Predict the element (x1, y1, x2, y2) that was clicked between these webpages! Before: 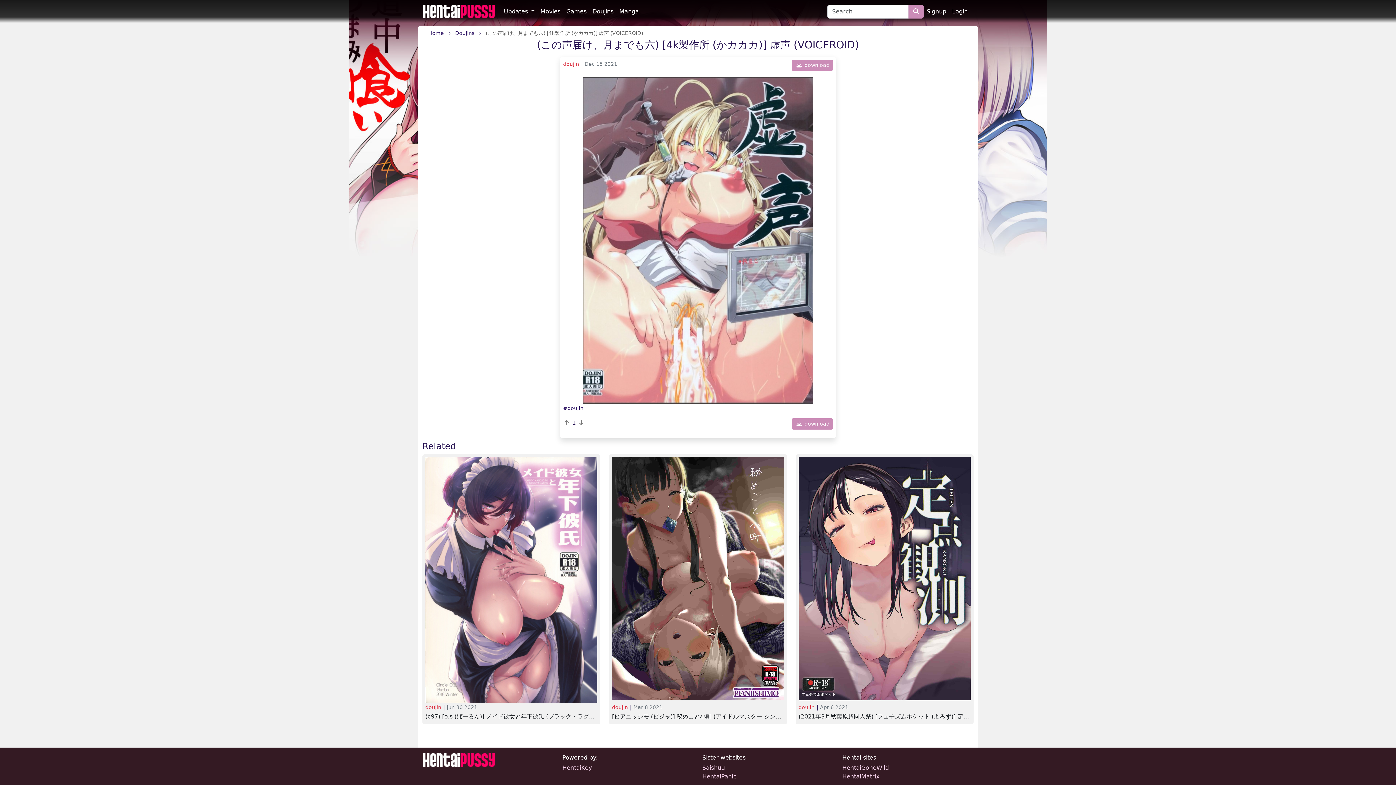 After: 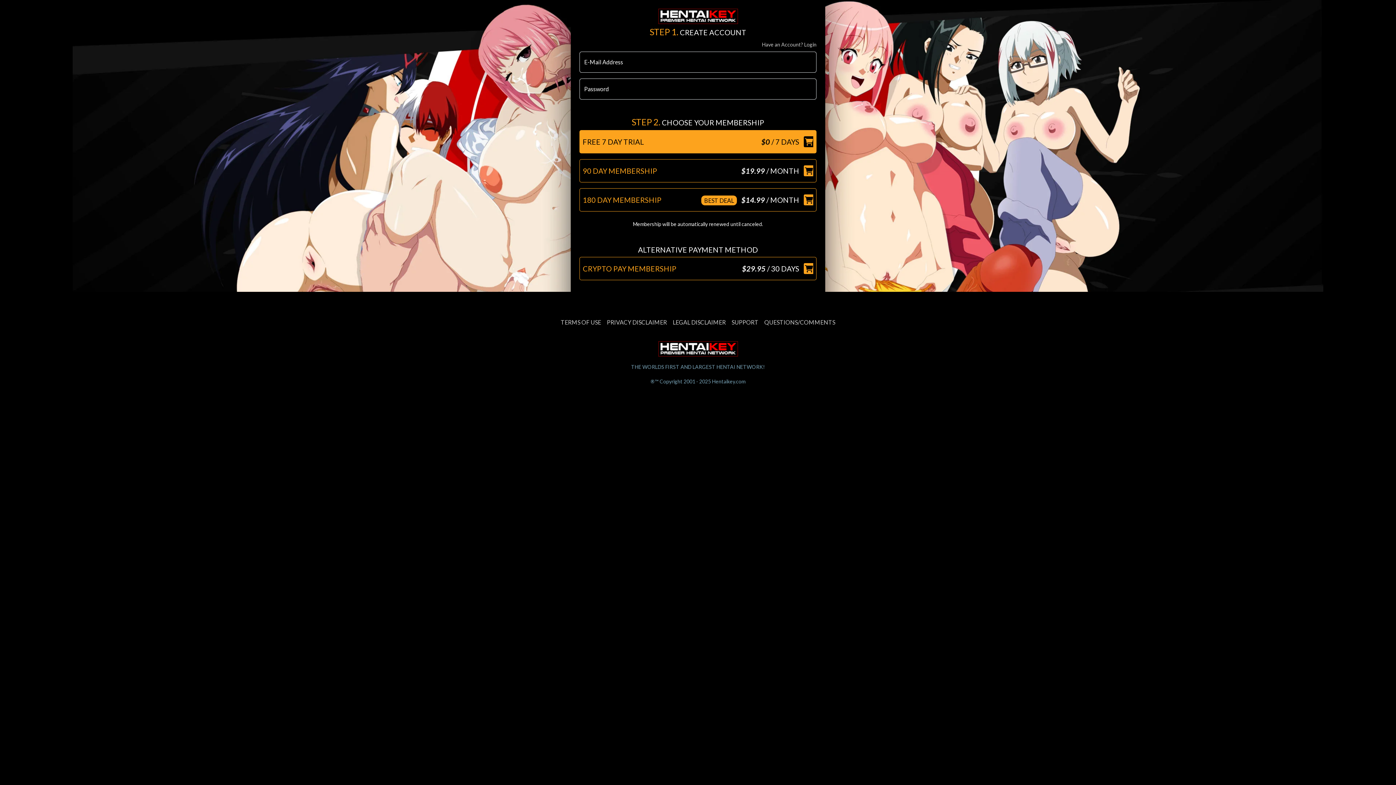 Action: bbox: (792, 418, 833, 429) label:  download